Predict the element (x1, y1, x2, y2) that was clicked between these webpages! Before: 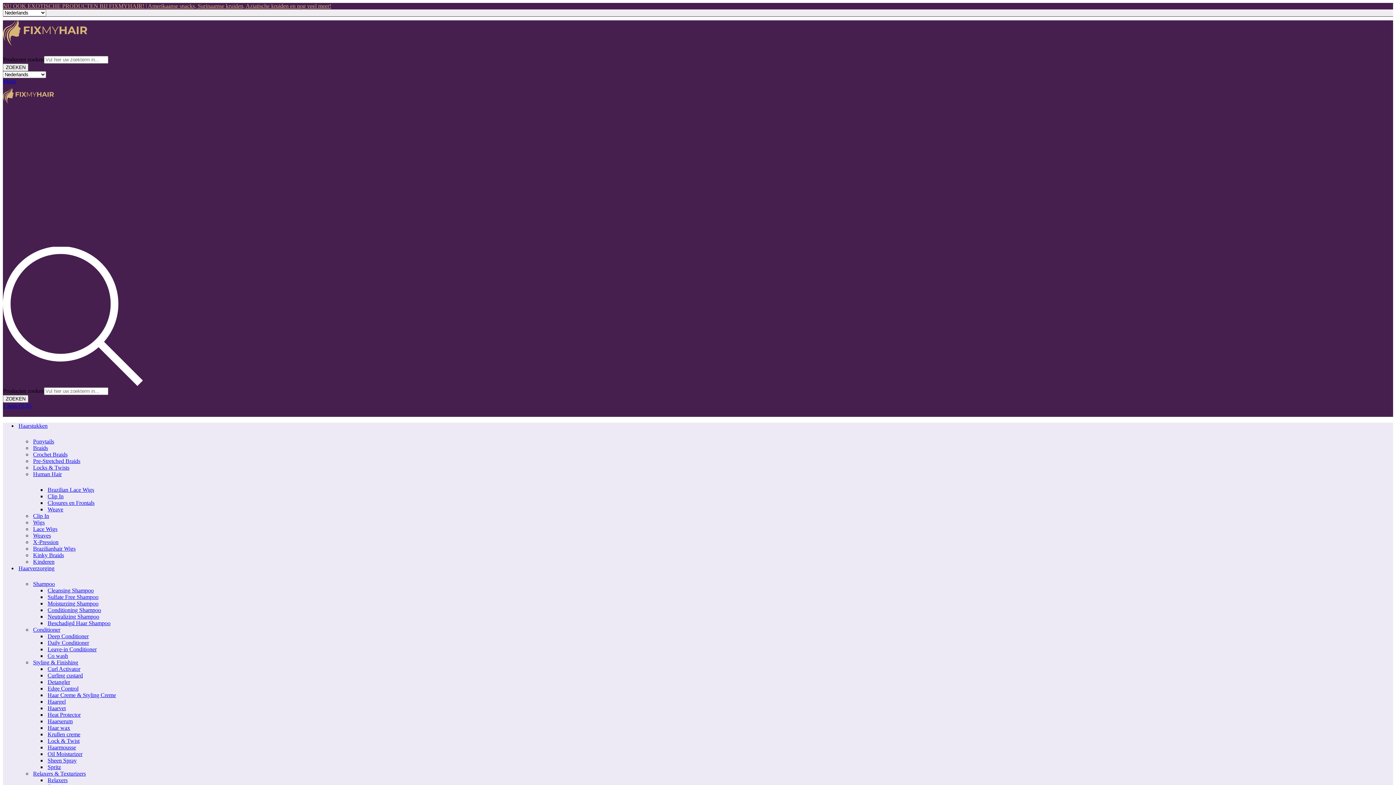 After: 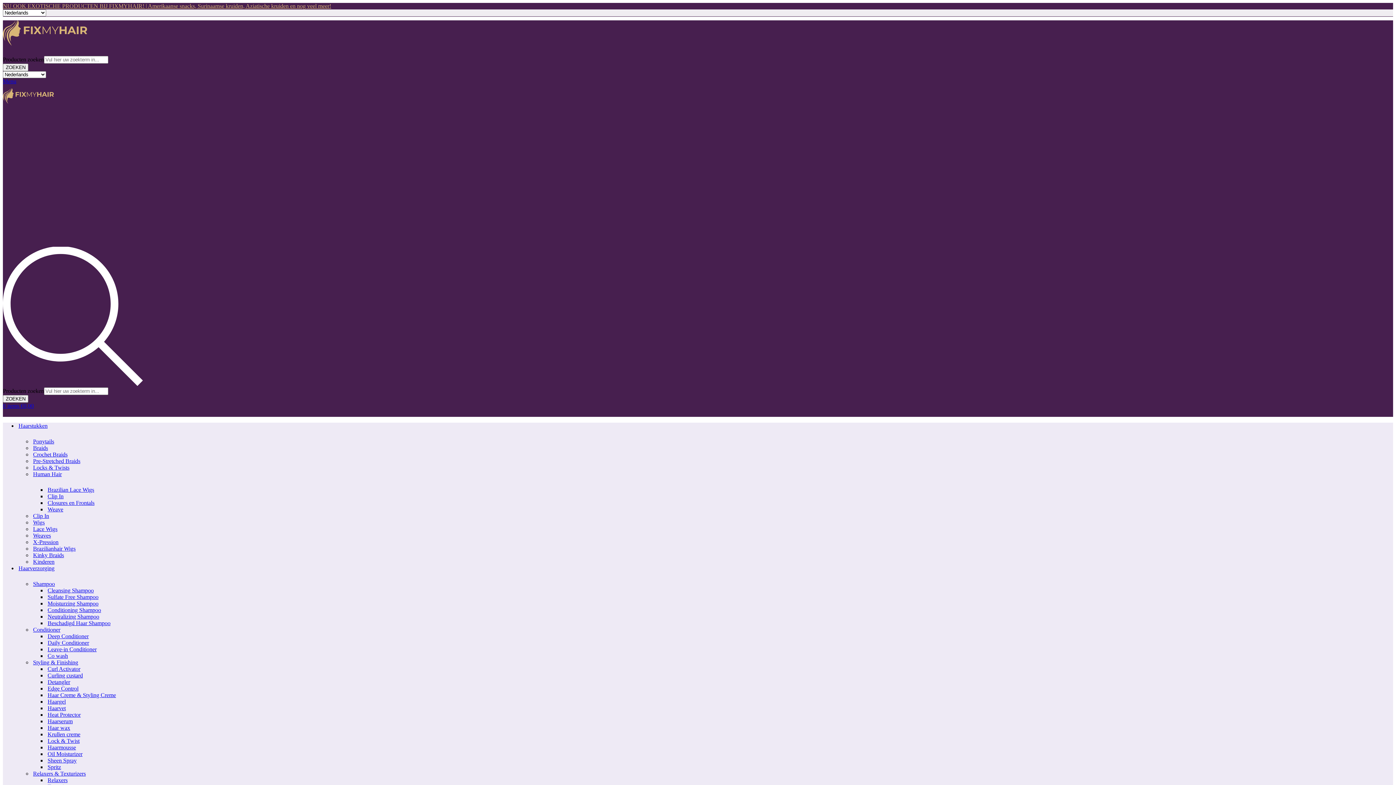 Action: label: Human Hair bbox: (33, 471, 61, 477)